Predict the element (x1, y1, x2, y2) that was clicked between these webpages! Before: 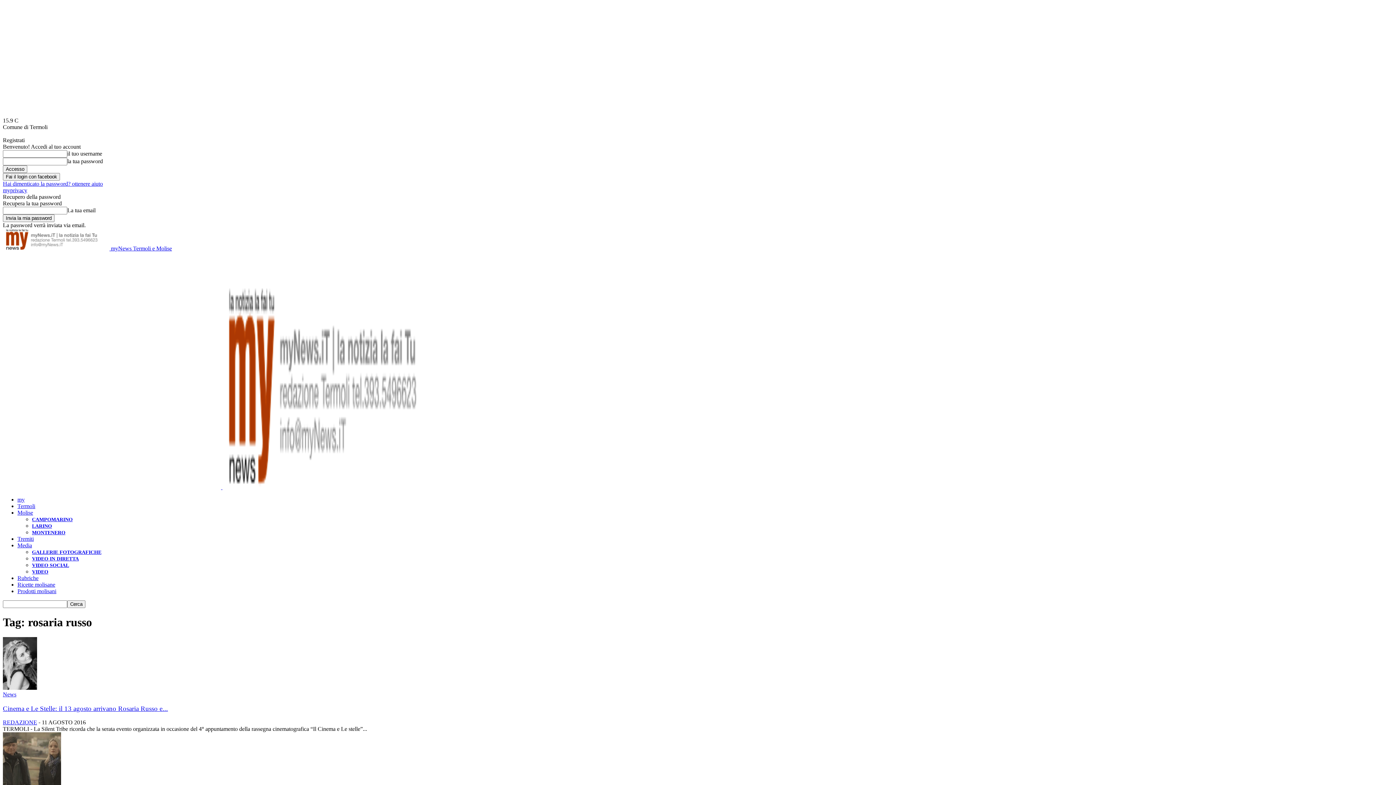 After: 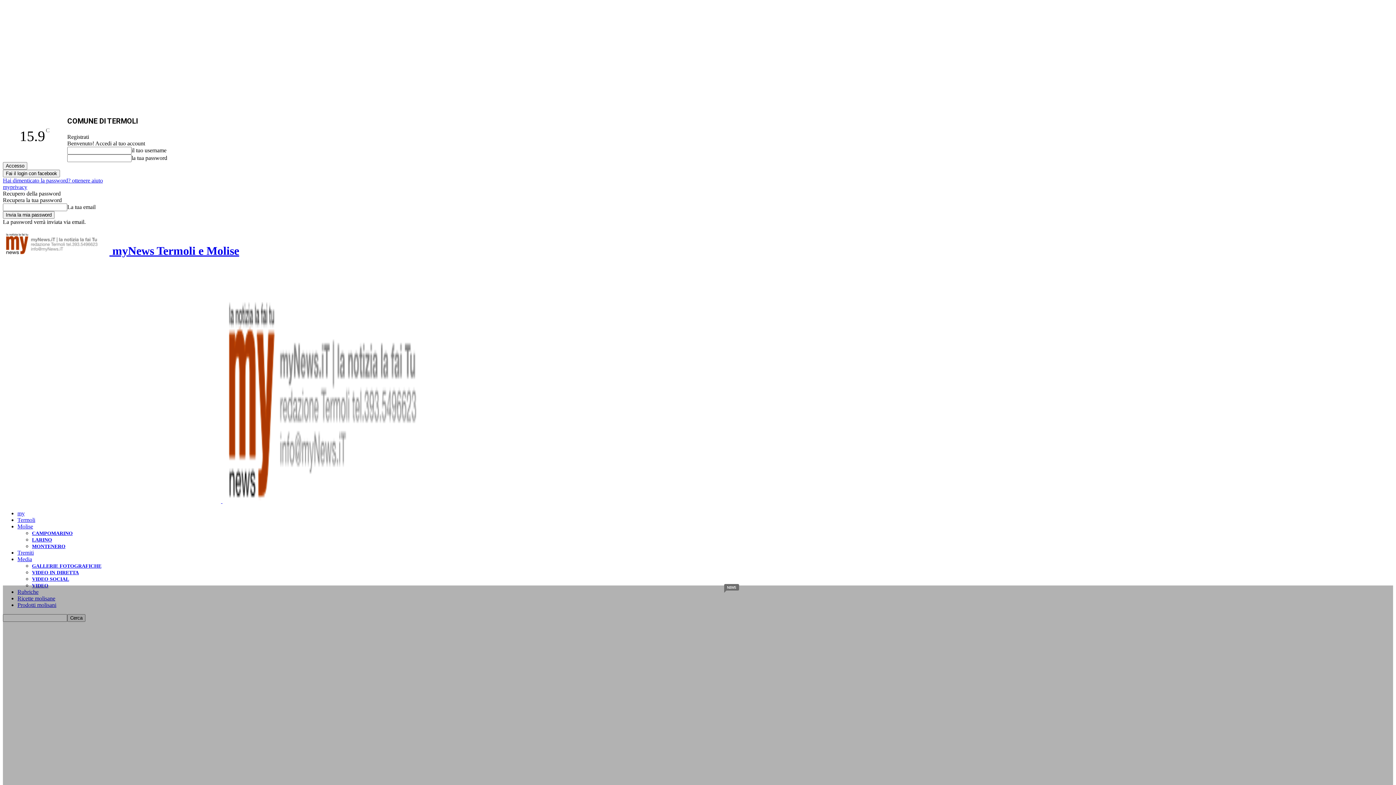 Action: label:  myNews Termoli e Molise bbox: (2, 245, 172, 251)